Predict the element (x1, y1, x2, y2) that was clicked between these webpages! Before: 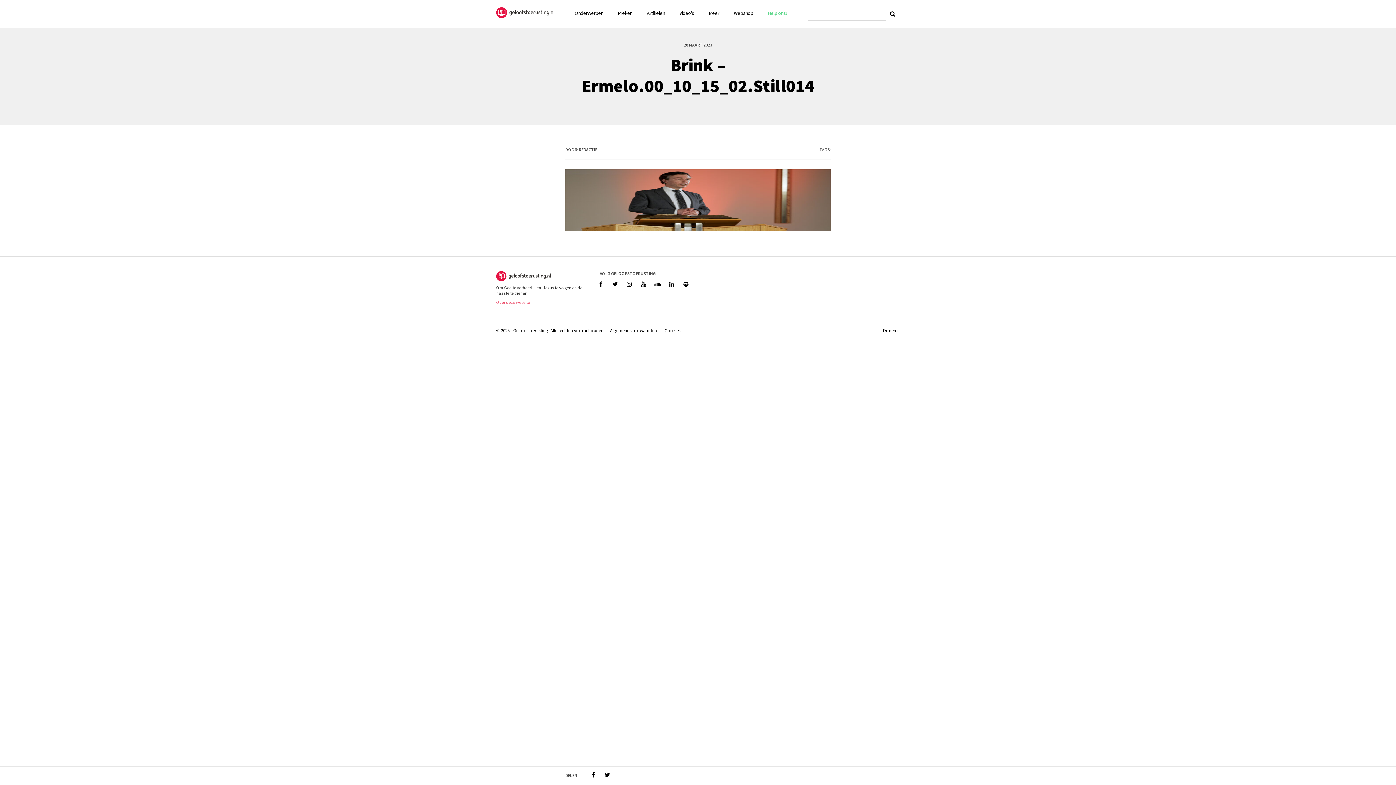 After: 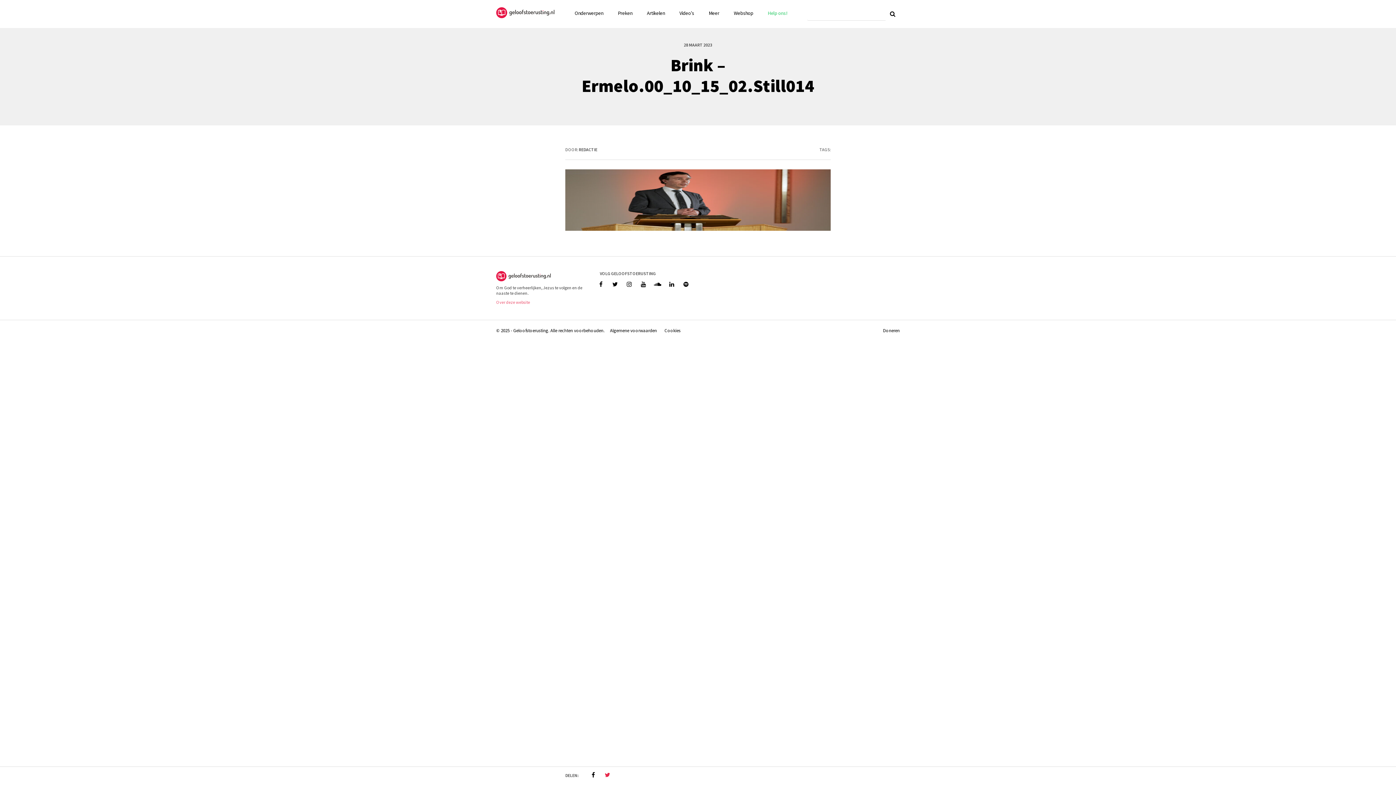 Action: bbox: (601, 771, 614, 778)